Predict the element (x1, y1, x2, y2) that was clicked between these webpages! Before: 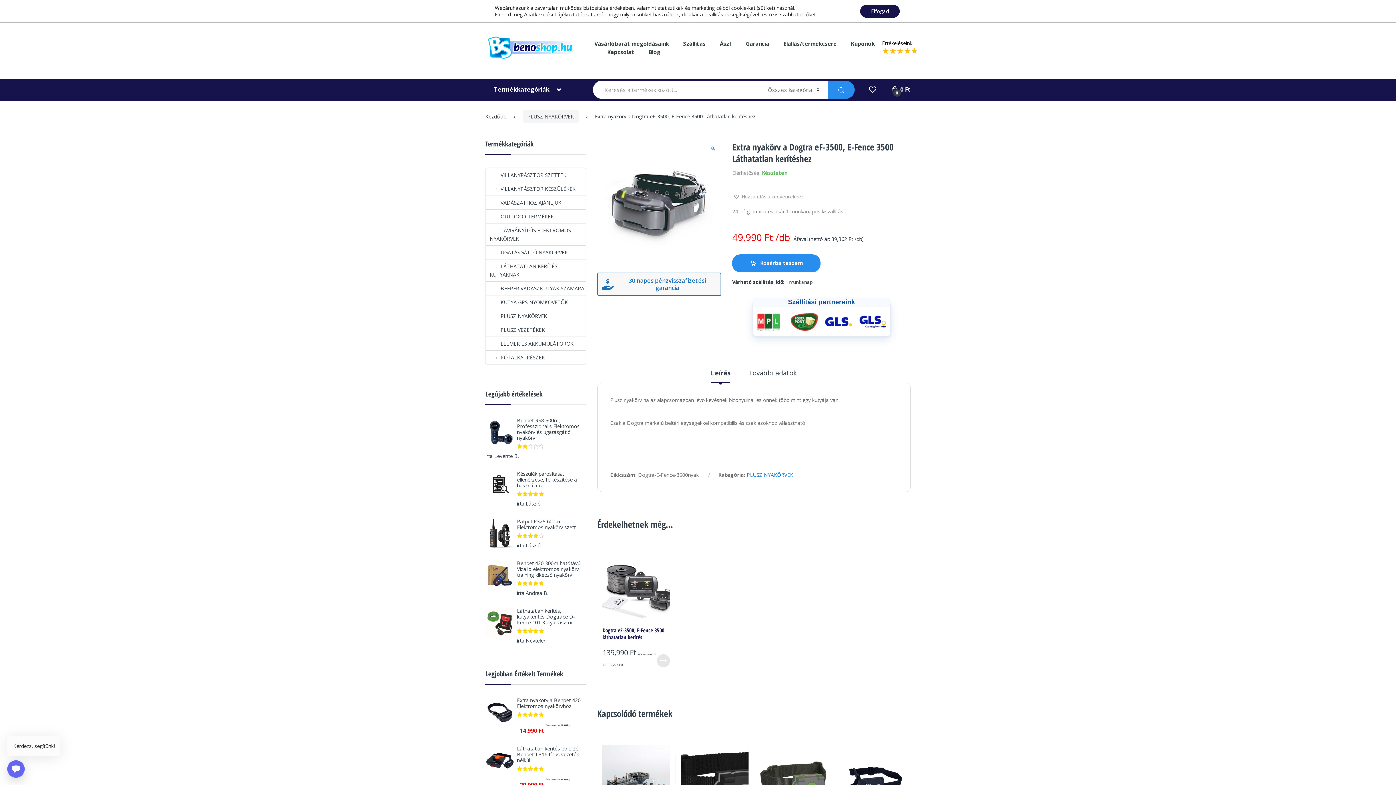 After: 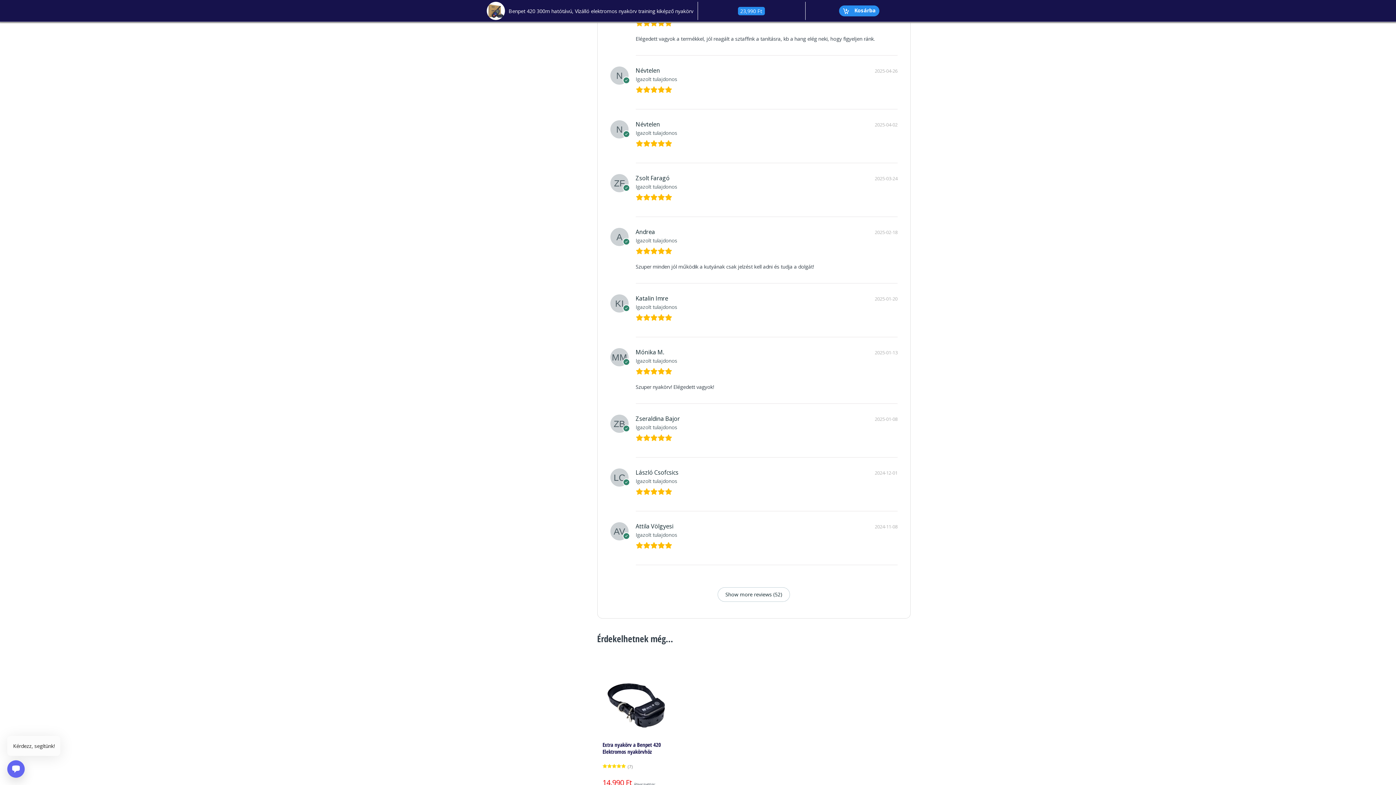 Action: label: Benpet 420 300m hatótávú, Vízálló elektromos nyakörv training kiképző nyakörv bbox: (485, 560, 586, 578)